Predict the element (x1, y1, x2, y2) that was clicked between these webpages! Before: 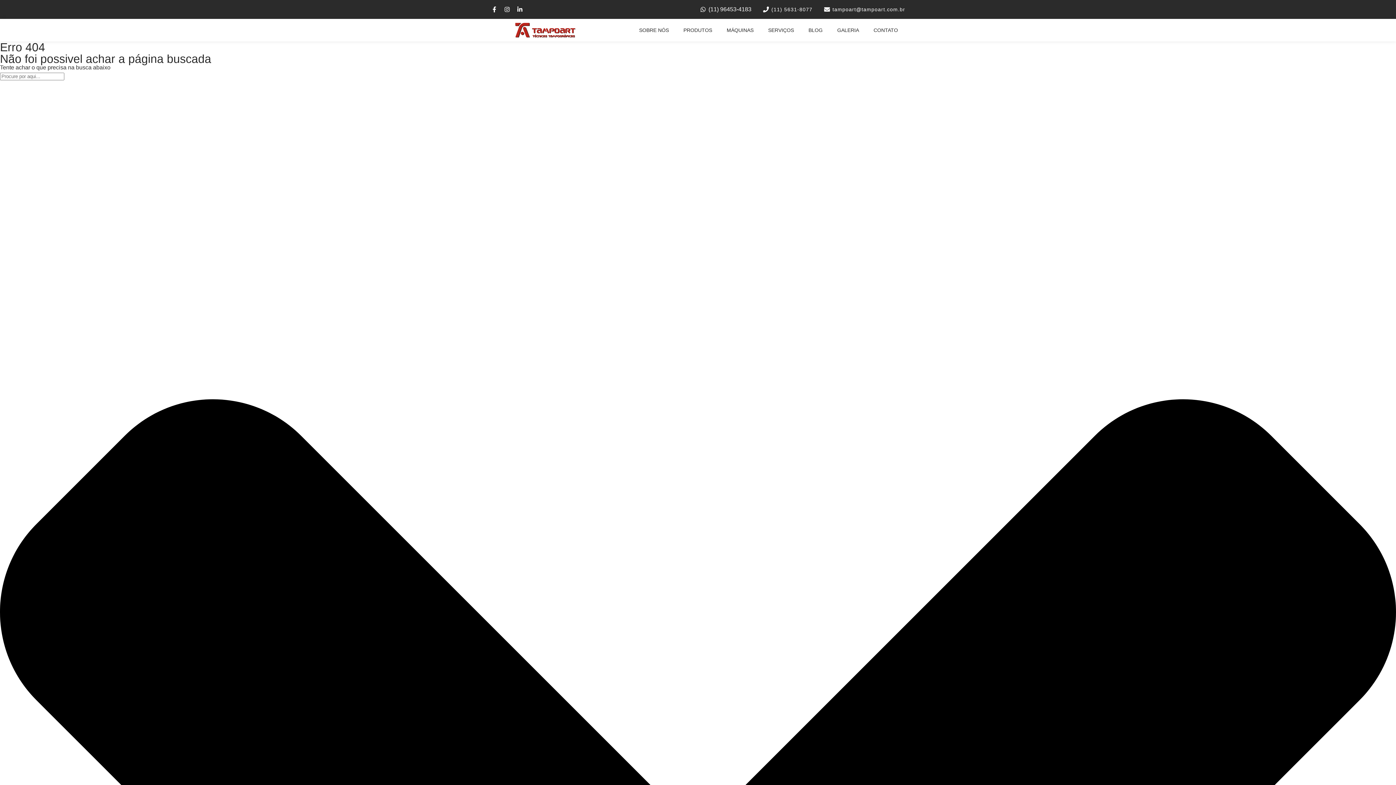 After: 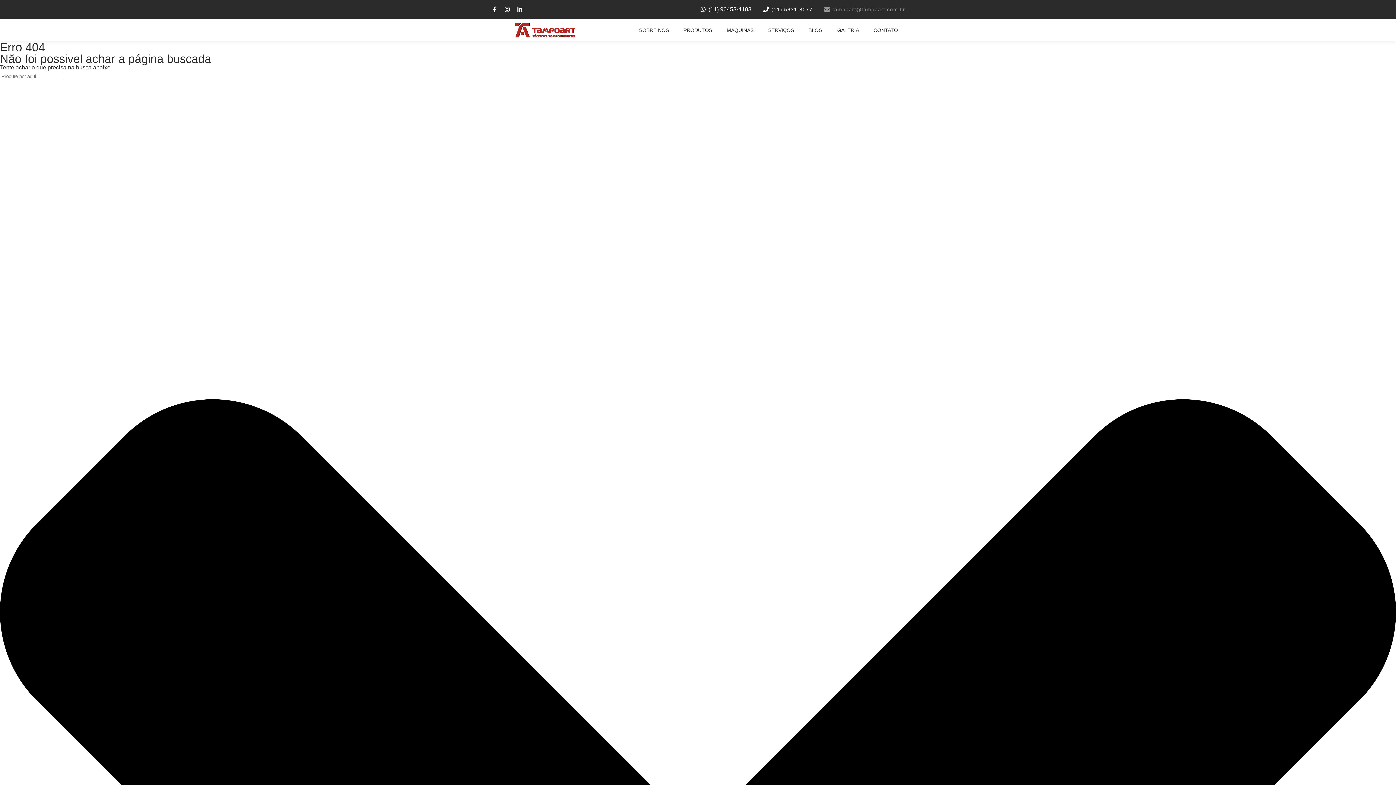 Action: label: tampoart@tampoart.com.br bbox: (823, 6, 905, 12)